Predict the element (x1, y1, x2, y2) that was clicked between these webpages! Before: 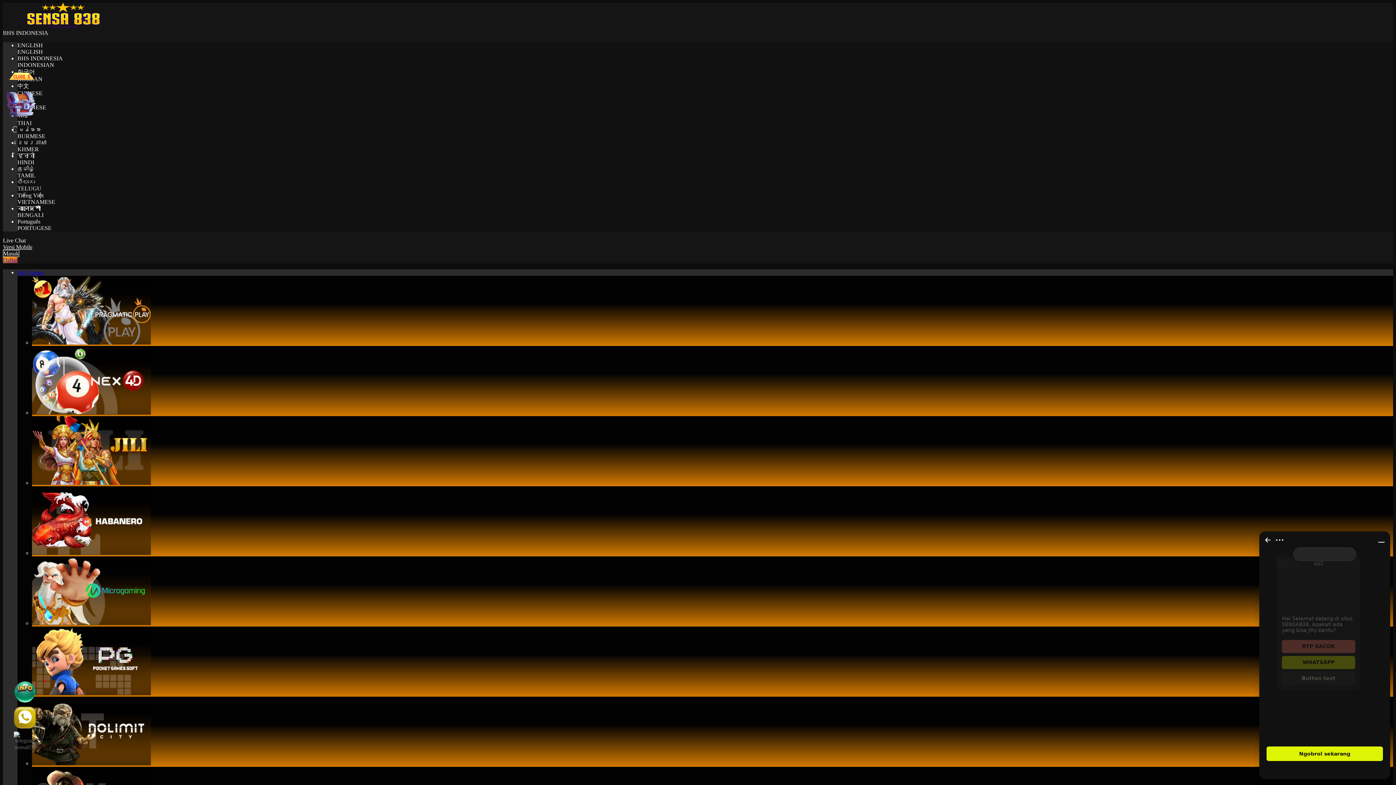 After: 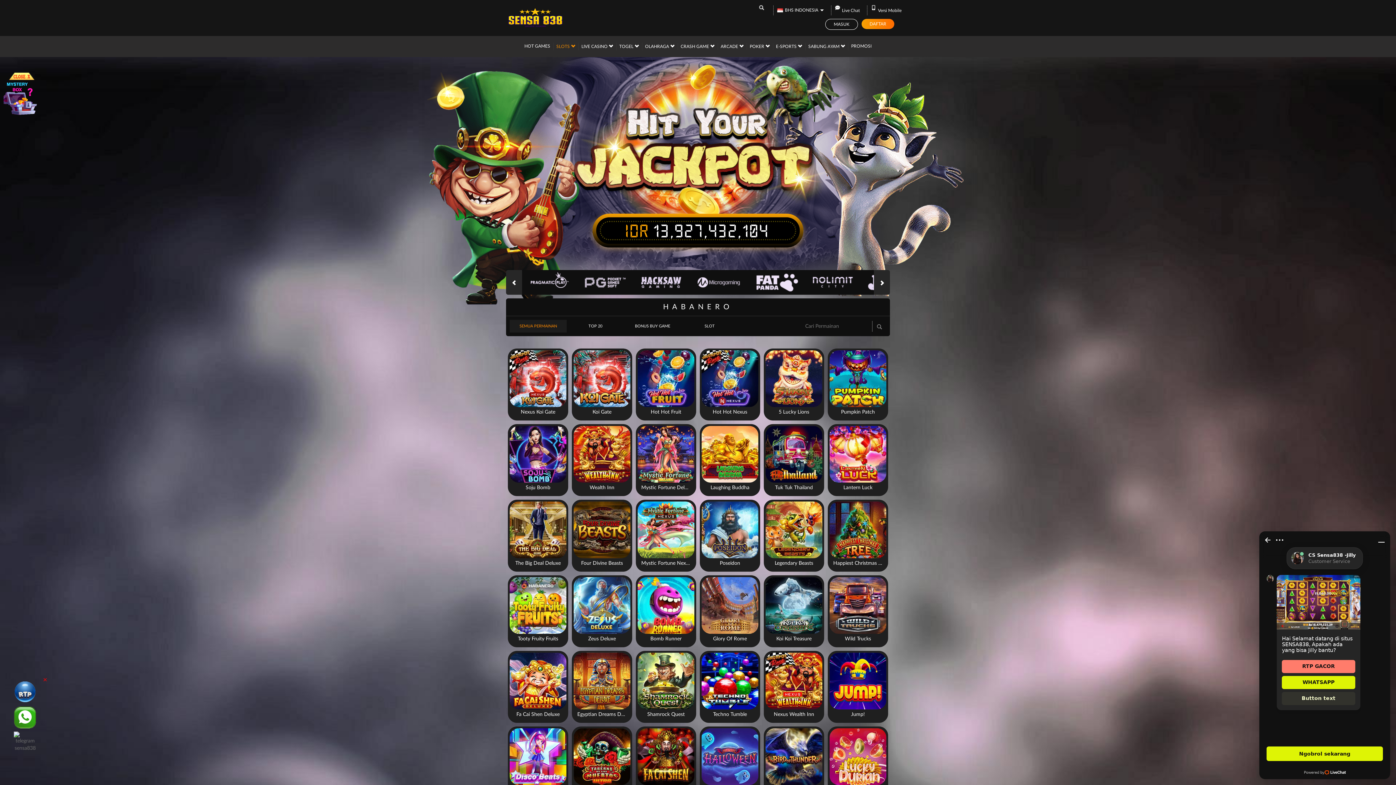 Action: bbox: (32, 550, 150, 556)